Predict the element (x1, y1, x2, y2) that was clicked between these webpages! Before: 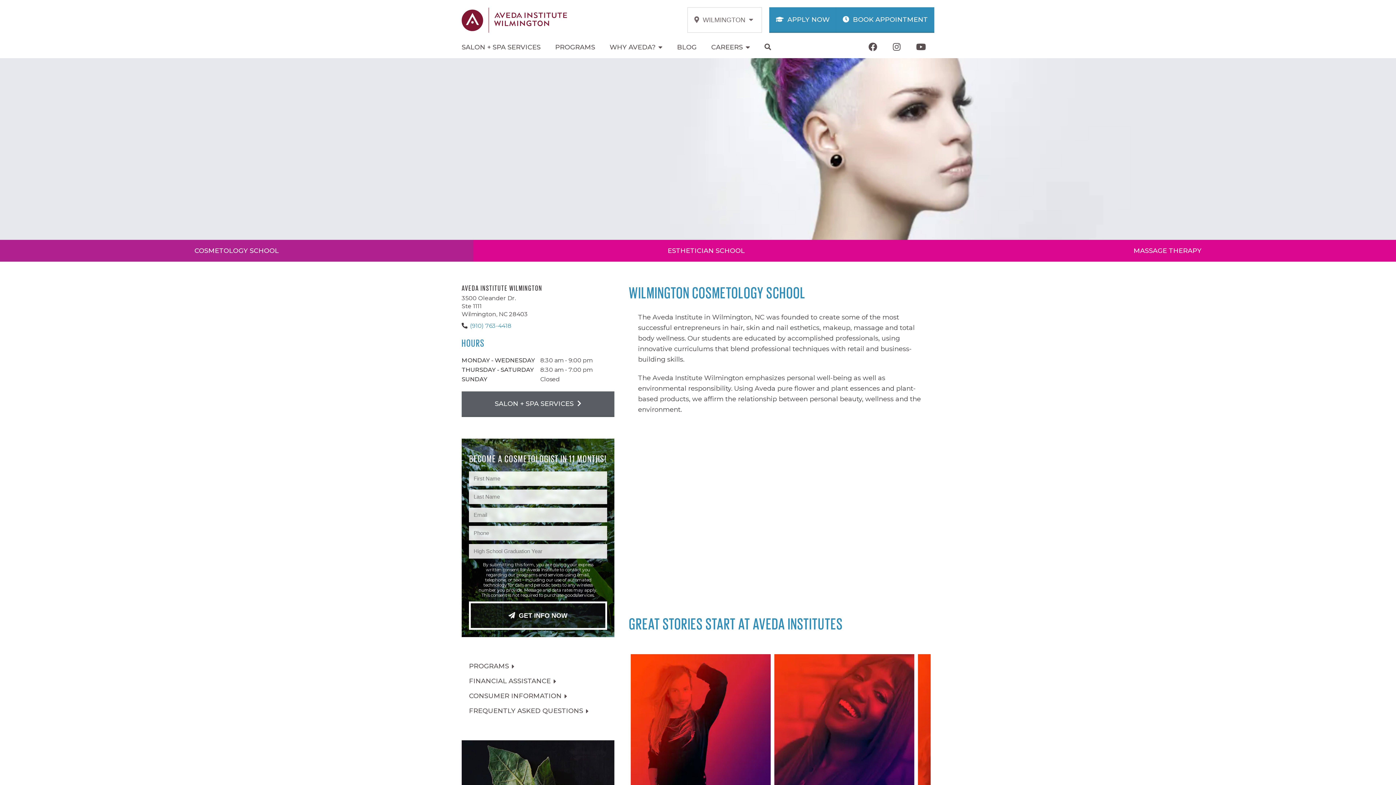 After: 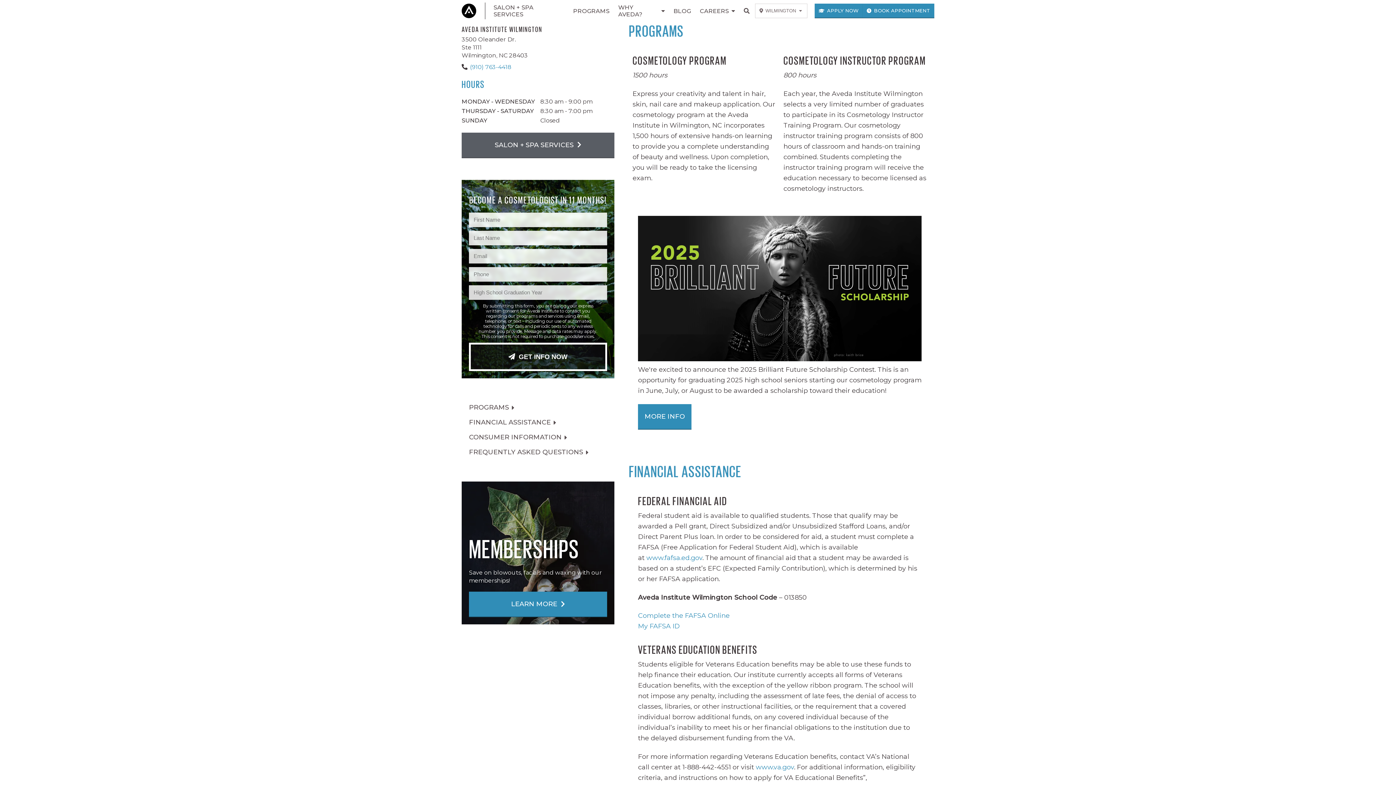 Action: bbox: (461, 659, 614, 674) label: PROGRAMS
 